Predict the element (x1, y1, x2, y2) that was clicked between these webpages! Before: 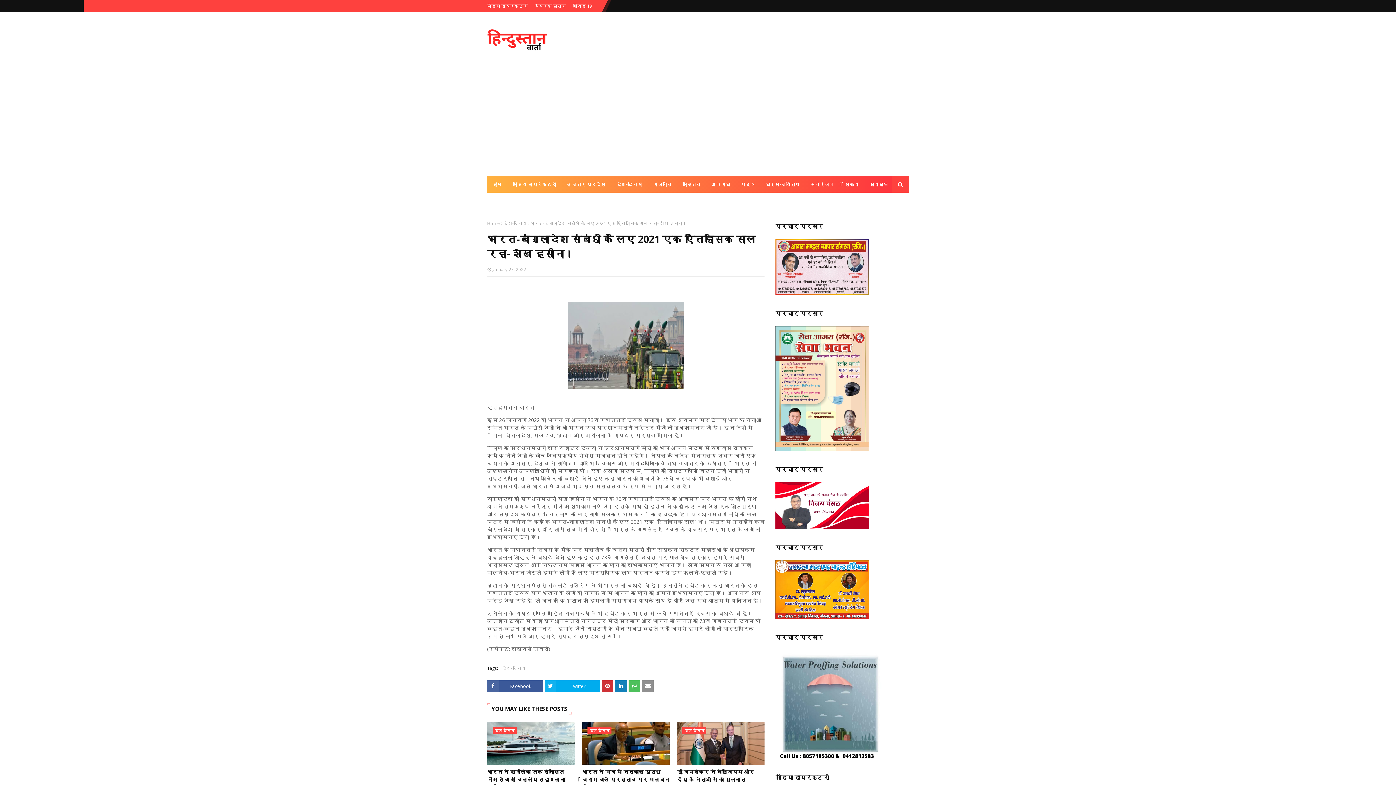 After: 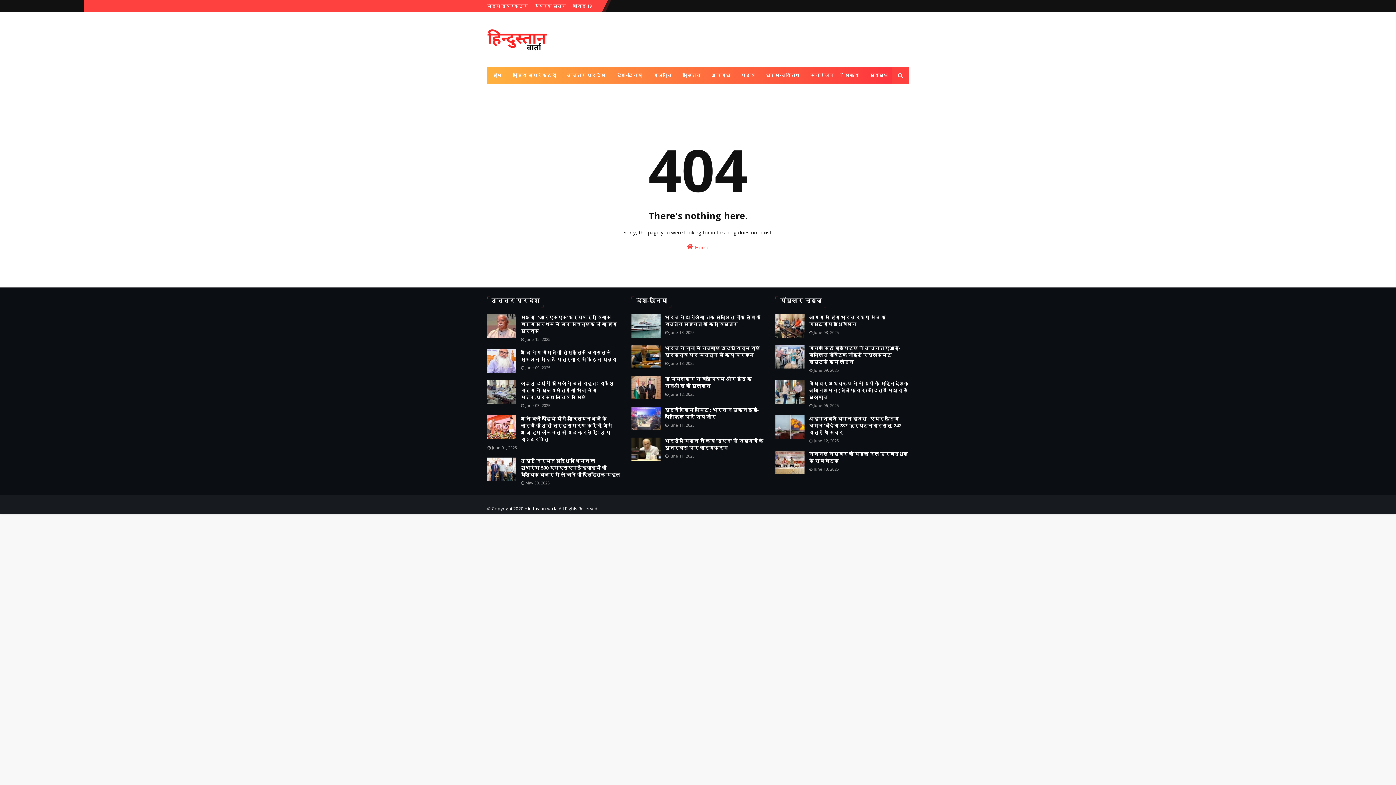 Action: label: संपर्क सूत्र bbox: (577, 192, 621, 209)